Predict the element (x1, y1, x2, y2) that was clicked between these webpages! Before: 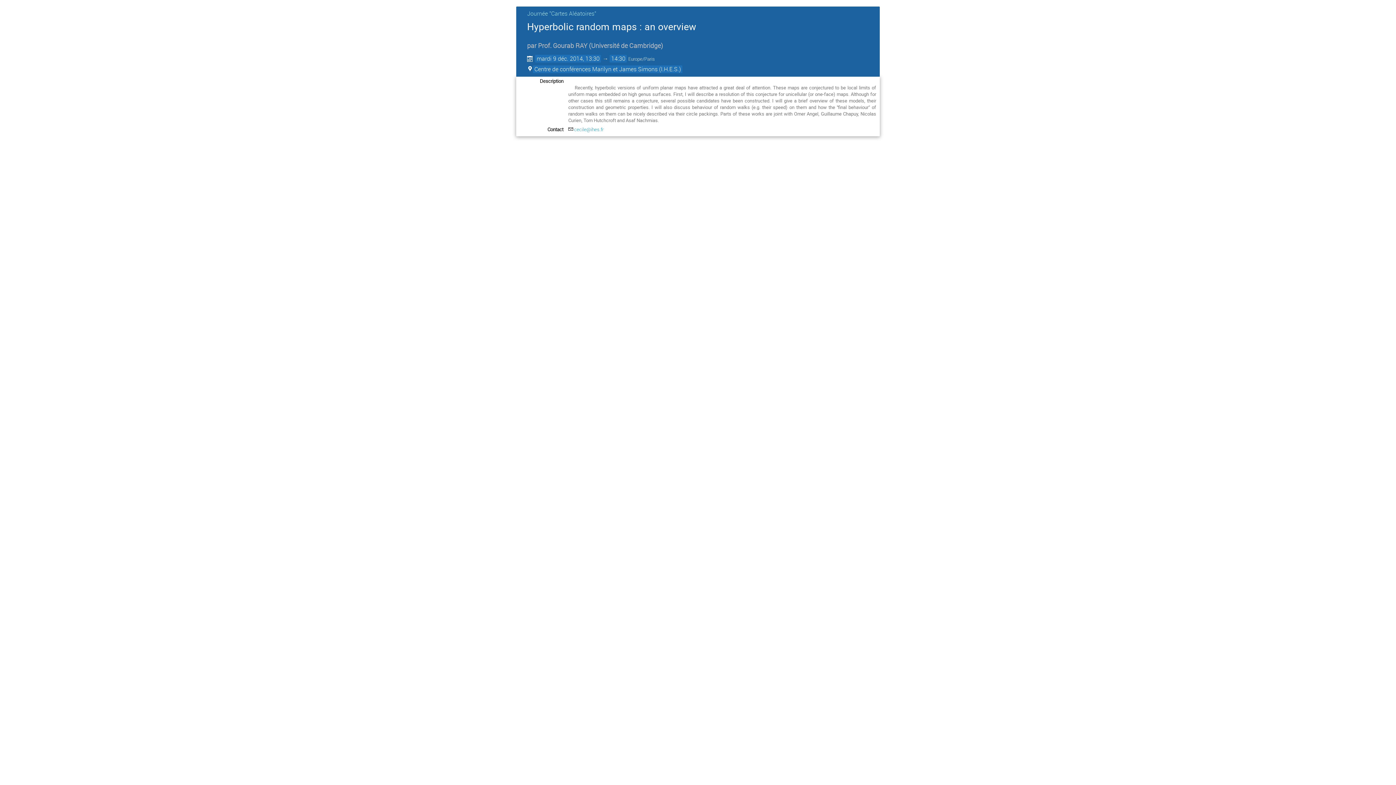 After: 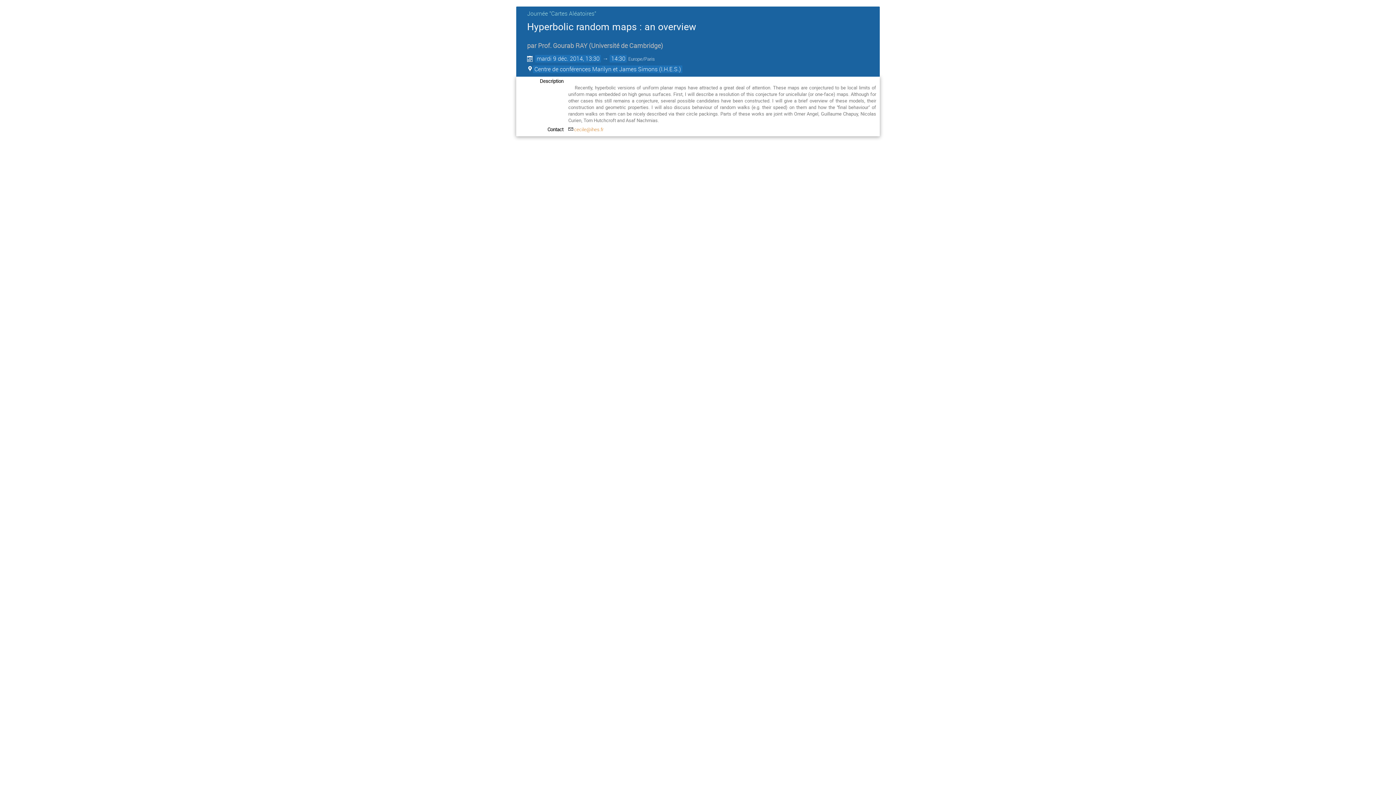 Action: label: cecile@ihes.fr bbox: (574, 126, 603, 132)